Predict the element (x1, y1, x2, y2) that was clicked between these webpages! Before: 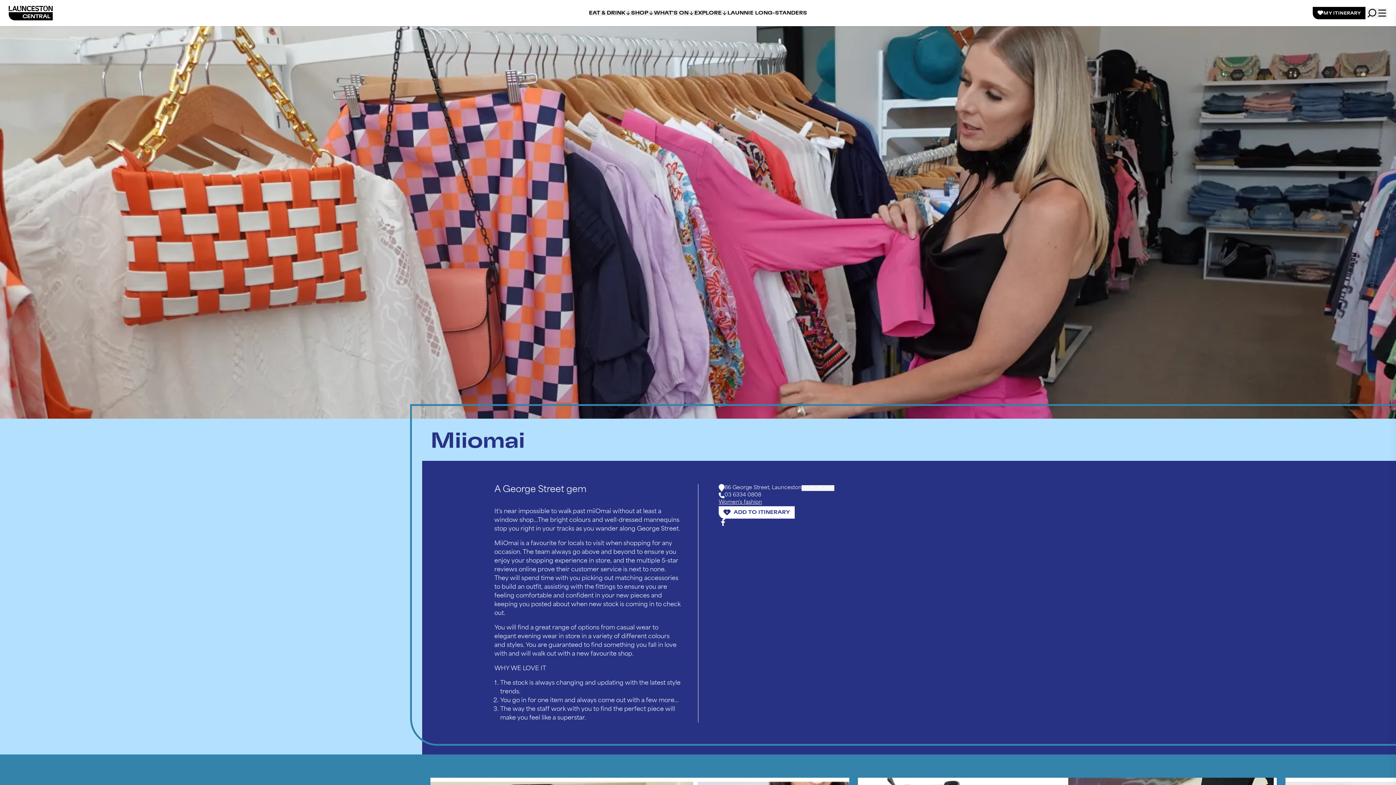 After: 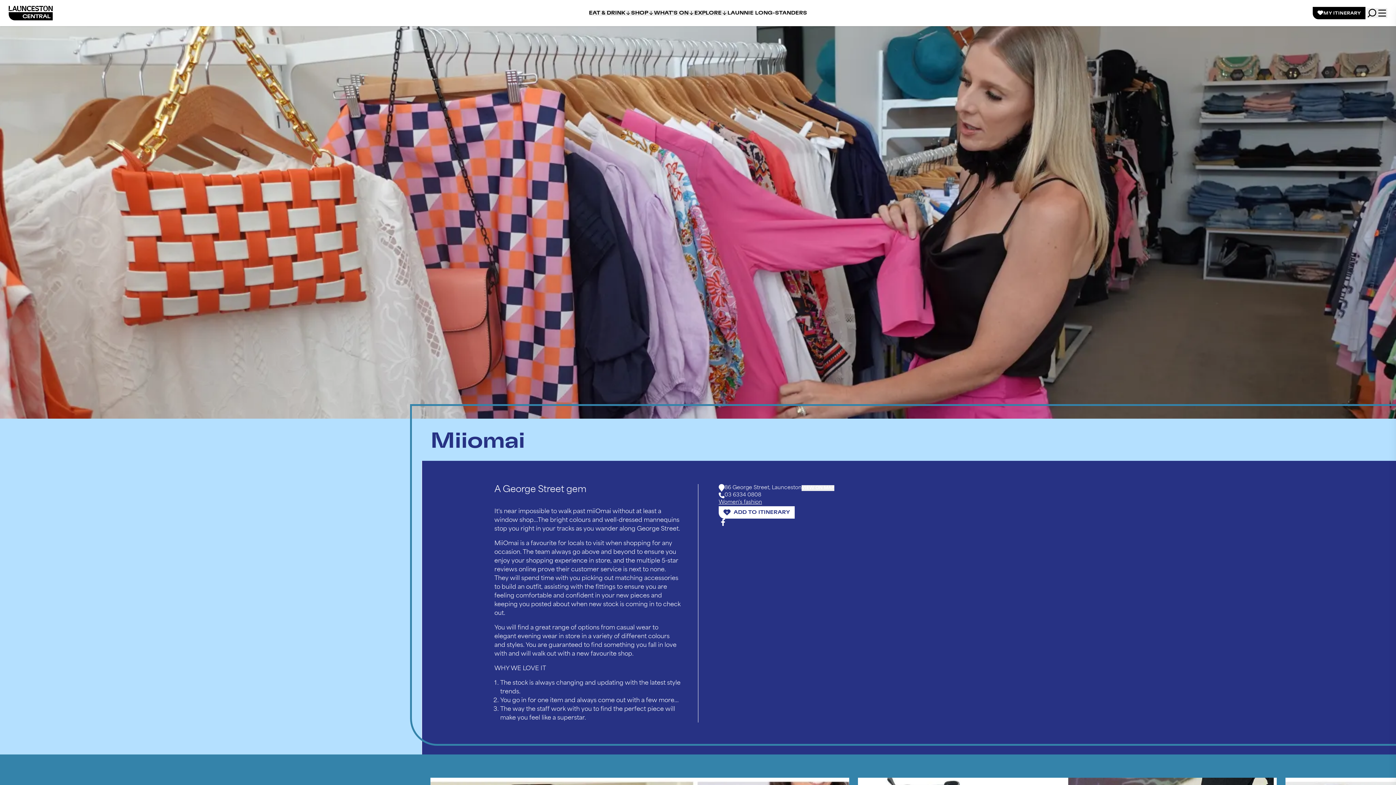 Action: bbox: (801, 485, 834, 491) label: VIEW ON MAP